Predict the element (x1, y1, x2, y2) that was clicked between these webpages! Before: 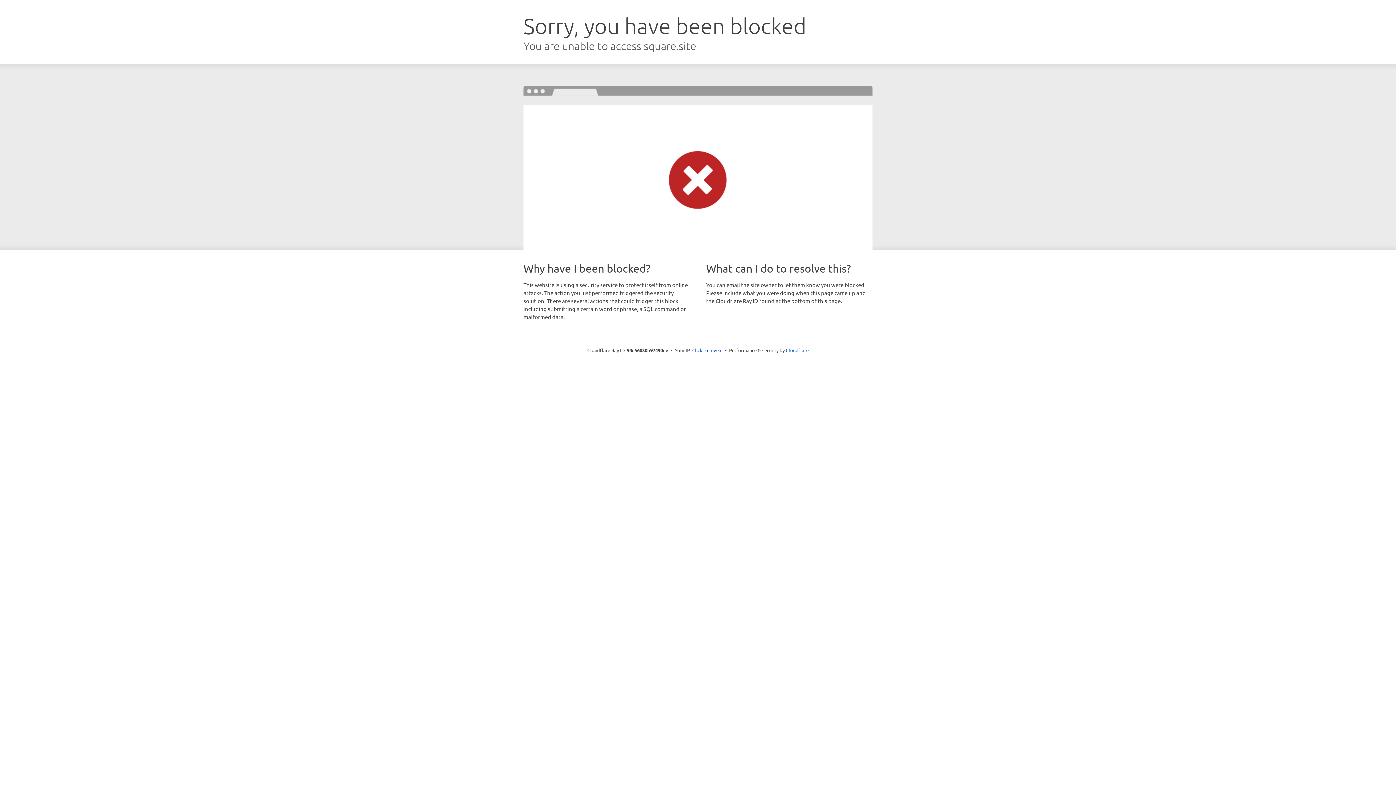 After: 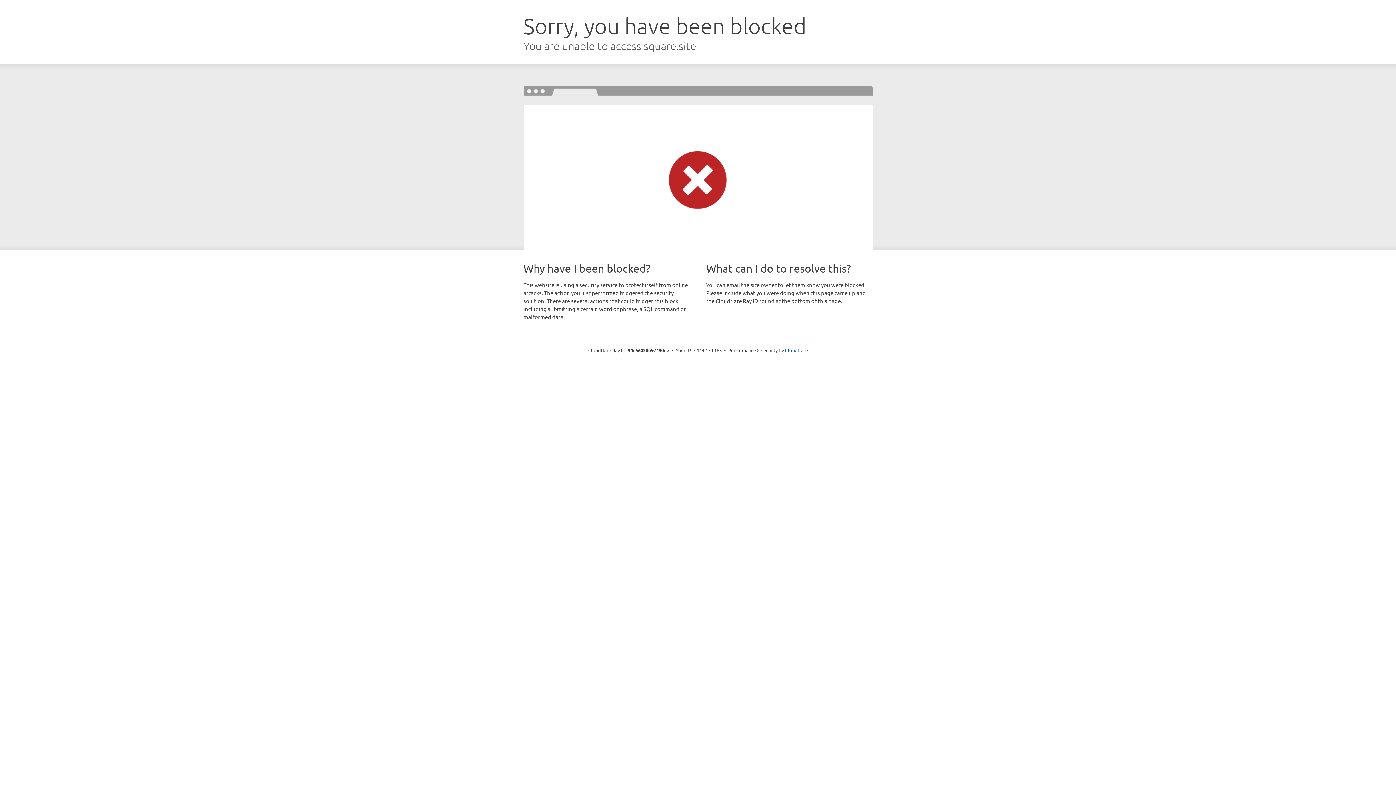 Action: bbox: (692, 346, 722, 353) label: Click to reveal